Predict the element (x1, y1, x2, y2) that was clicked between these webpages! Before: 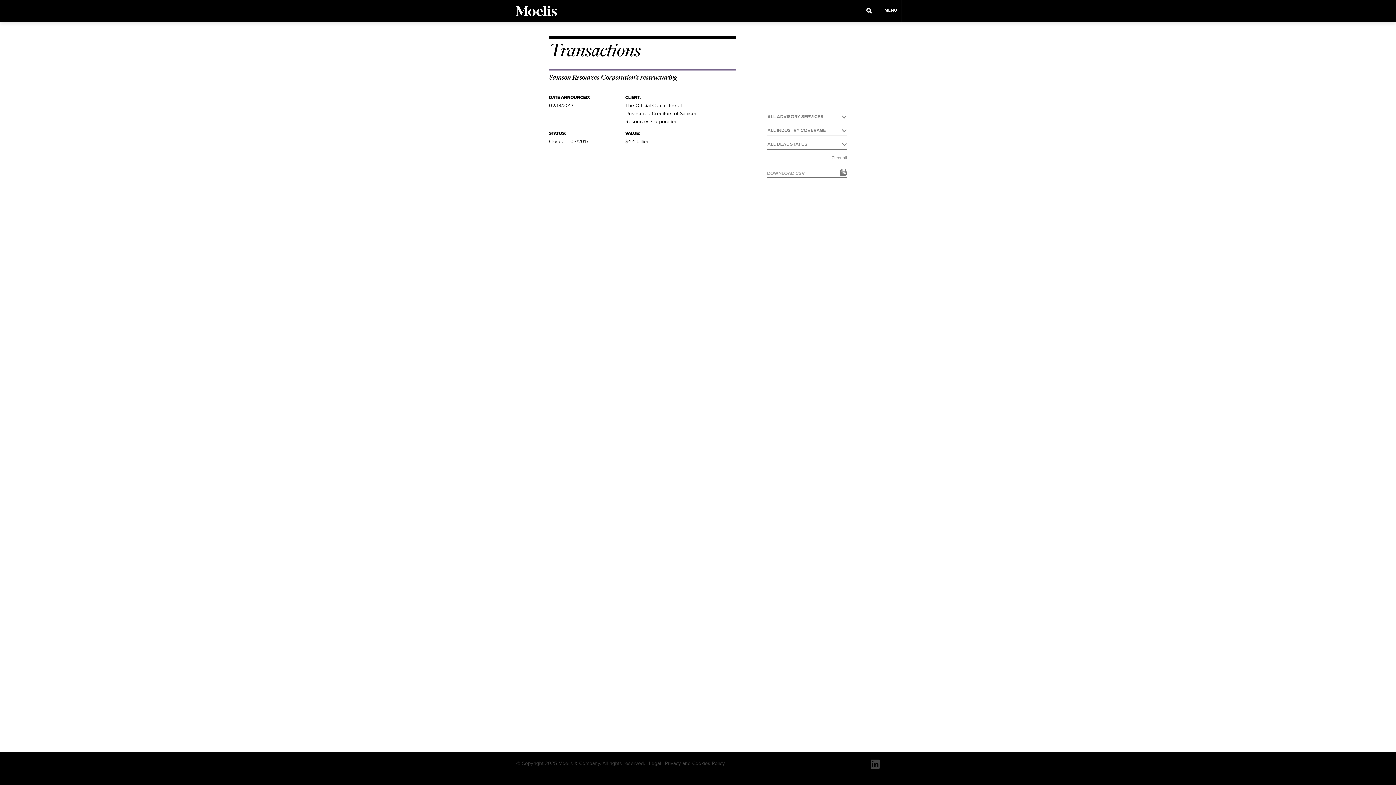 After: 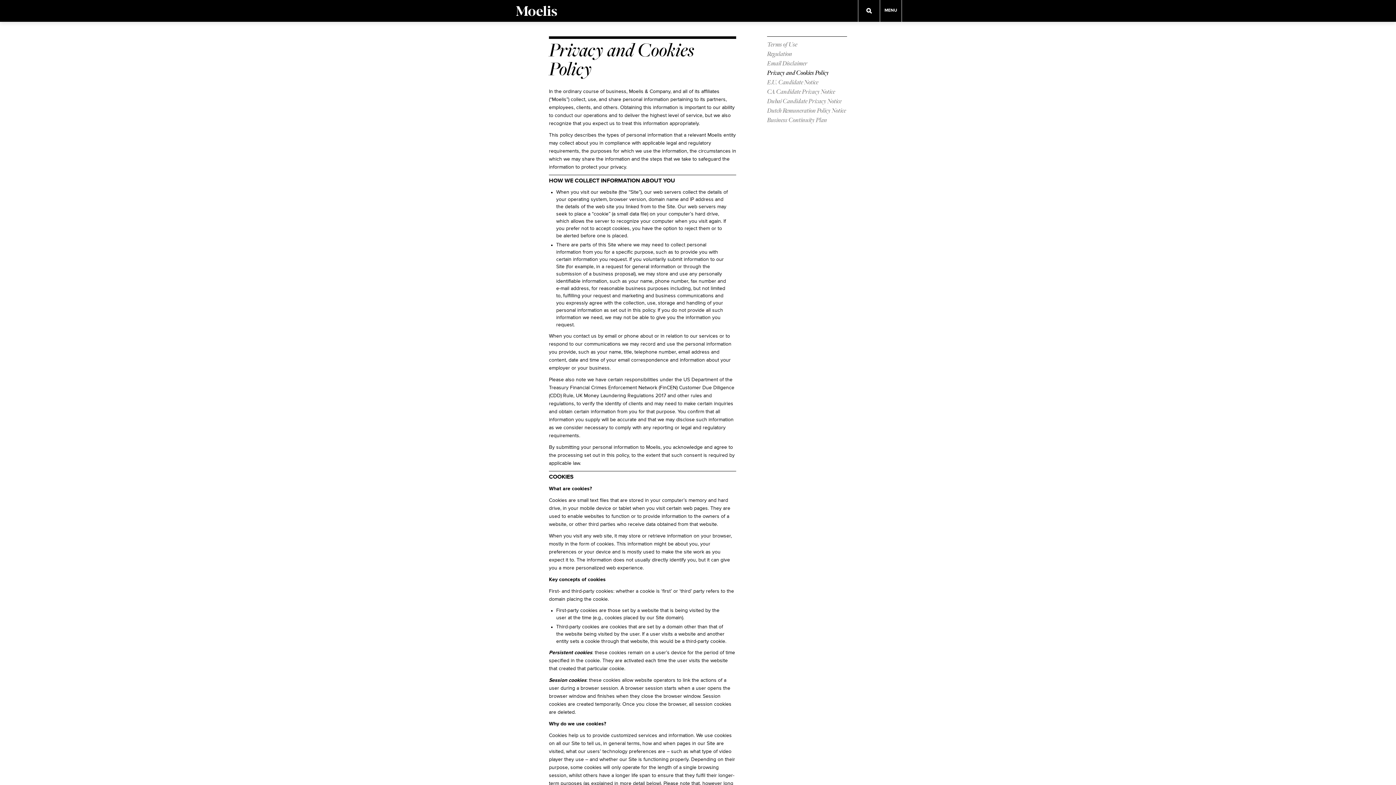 Action: label: Privacy and Cookies Policy bbox: (665, 761, 725, 766)